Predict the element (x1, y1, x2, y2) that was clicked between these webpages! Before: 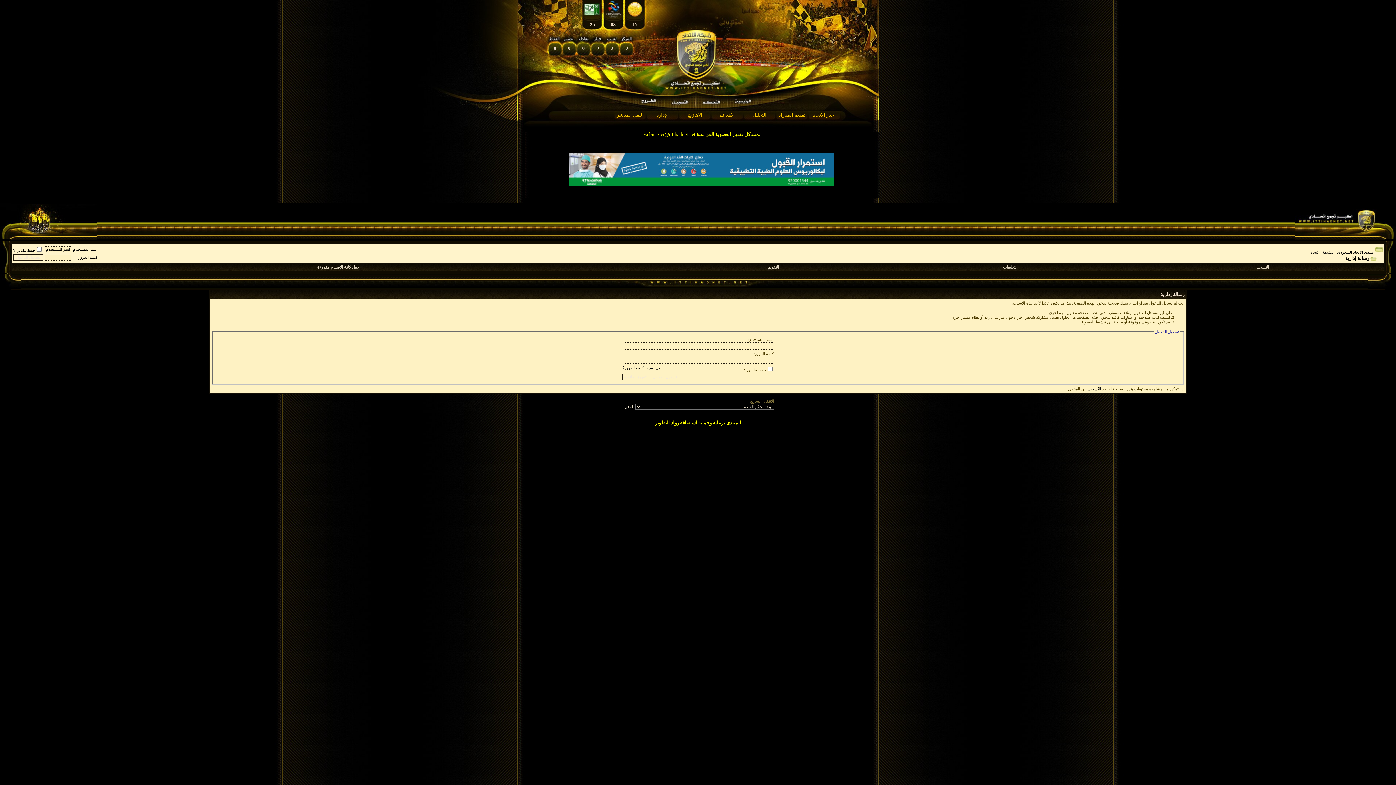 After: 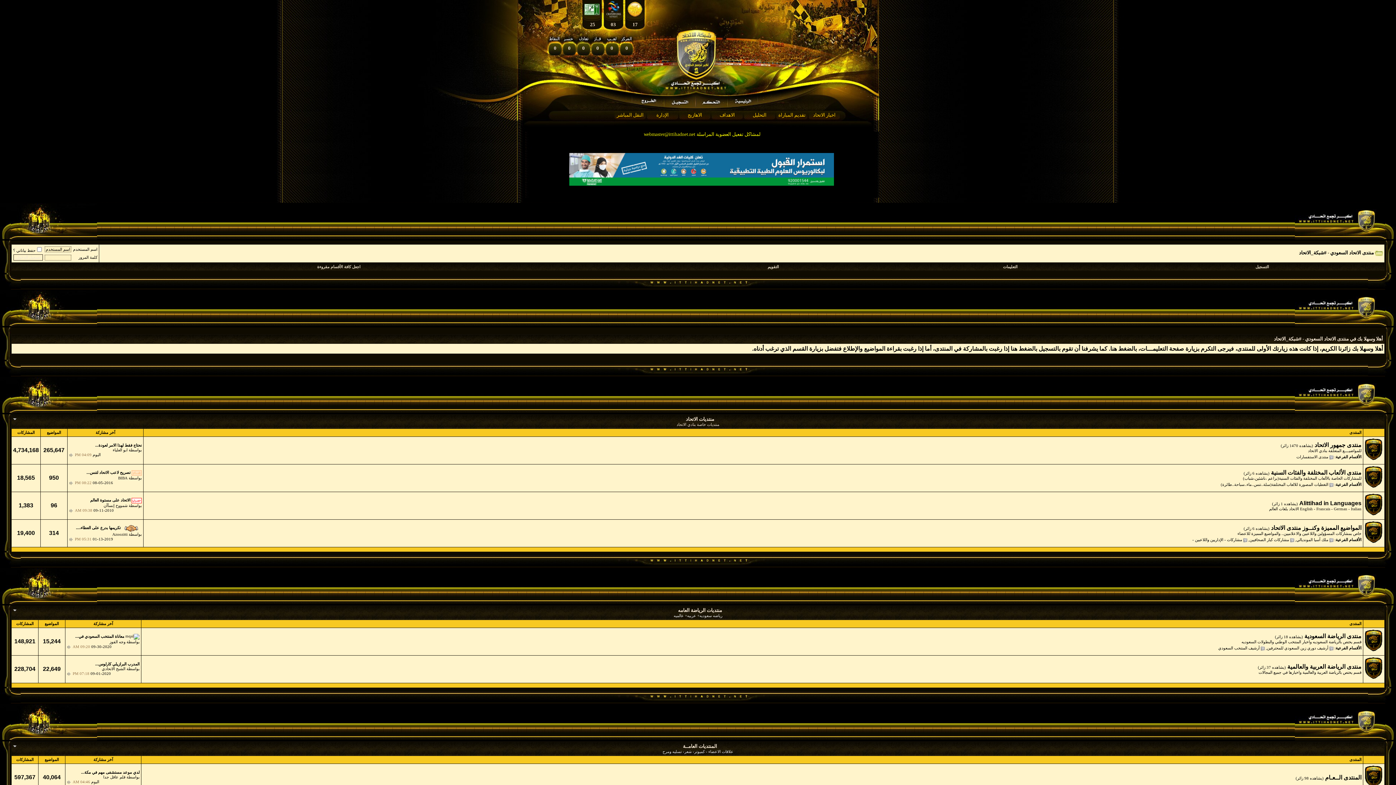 Action: bbox: (743, 110, 776, 120) label: التحليل